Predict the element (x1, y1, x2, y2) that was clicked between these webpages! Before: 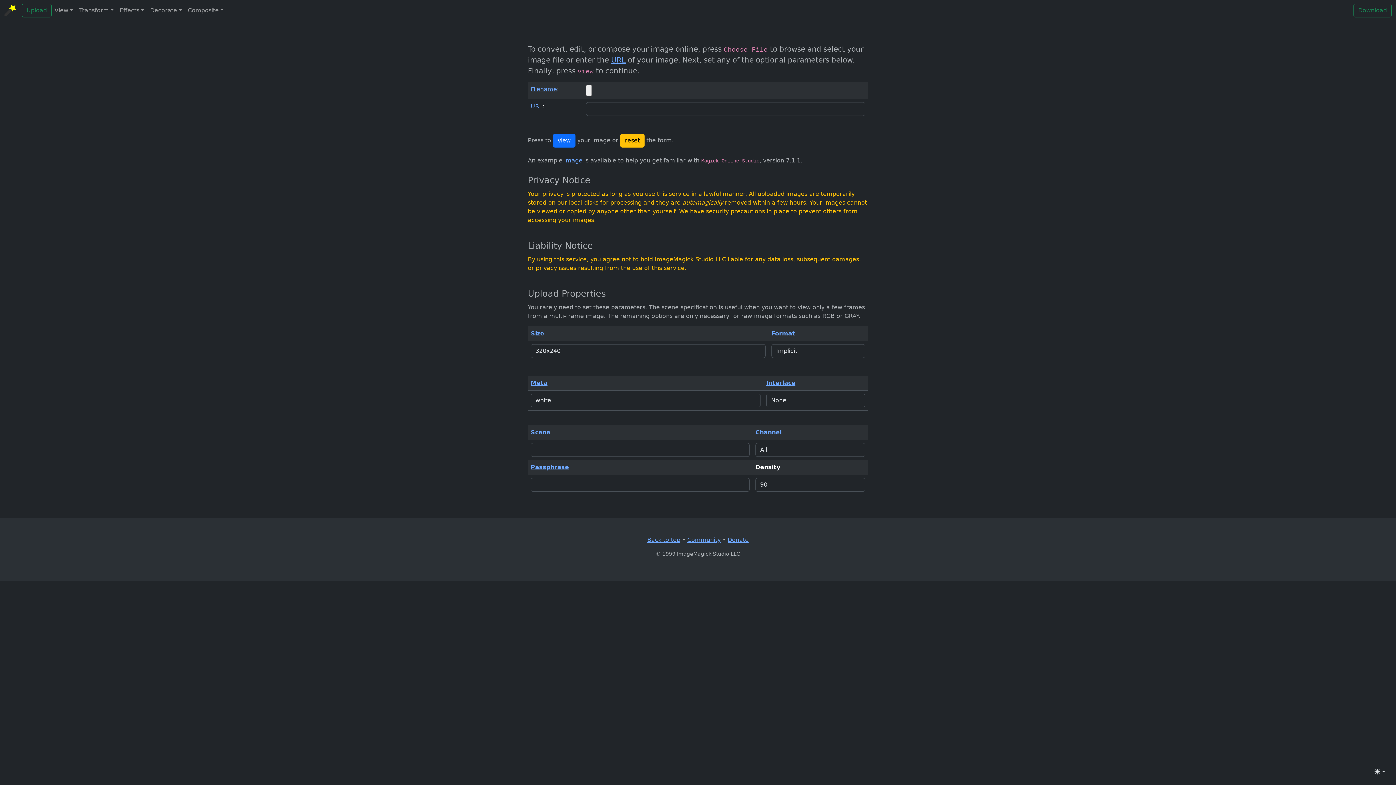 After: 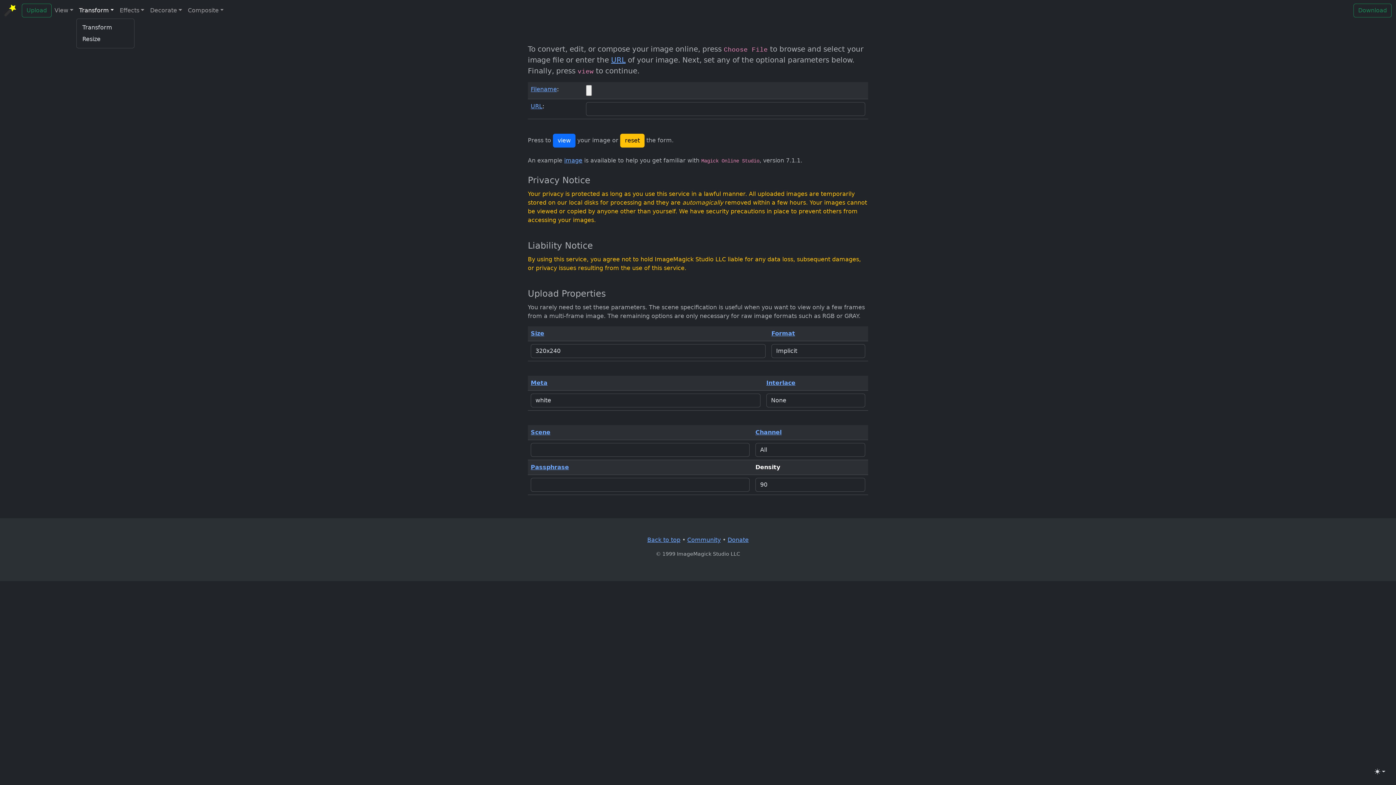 Action: bbox: (76, 3, 116, 17) label: Transform